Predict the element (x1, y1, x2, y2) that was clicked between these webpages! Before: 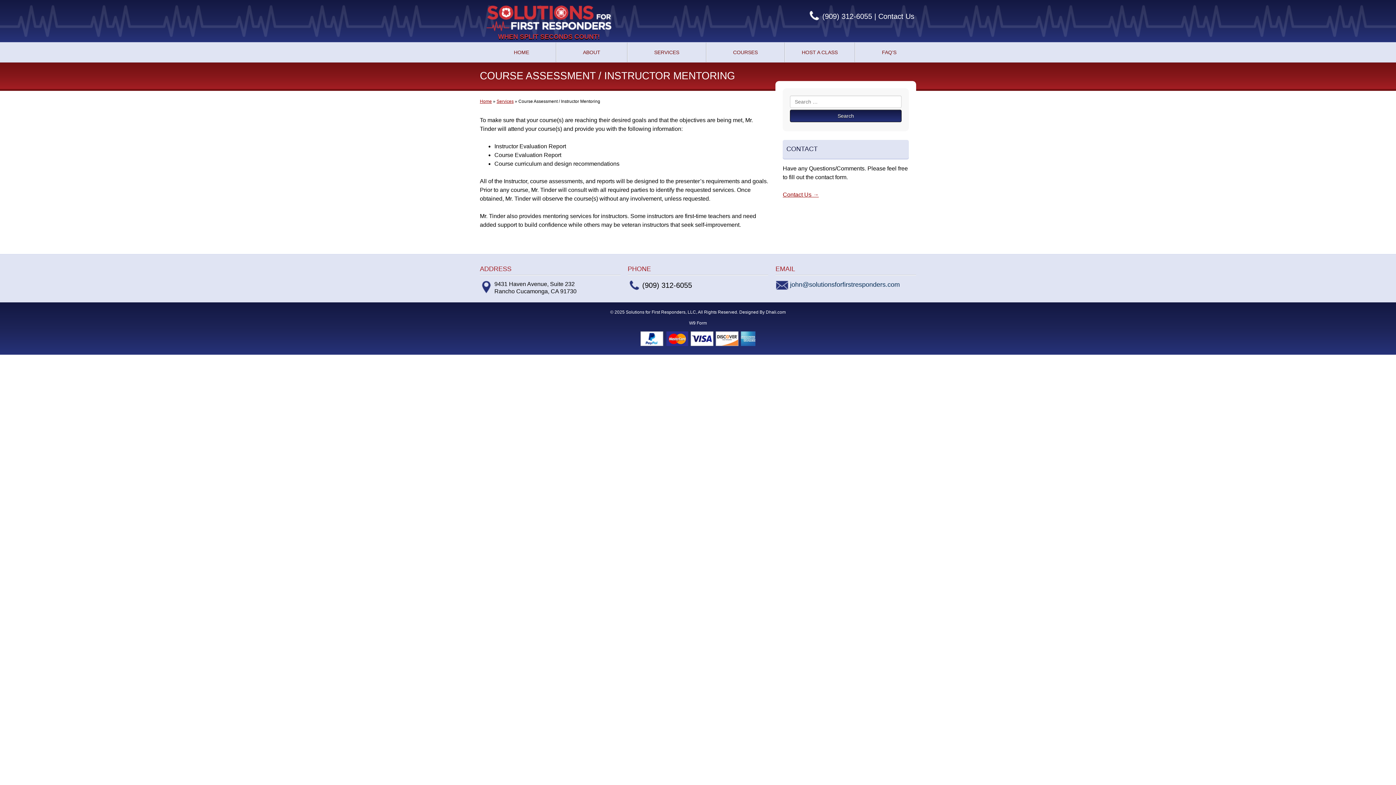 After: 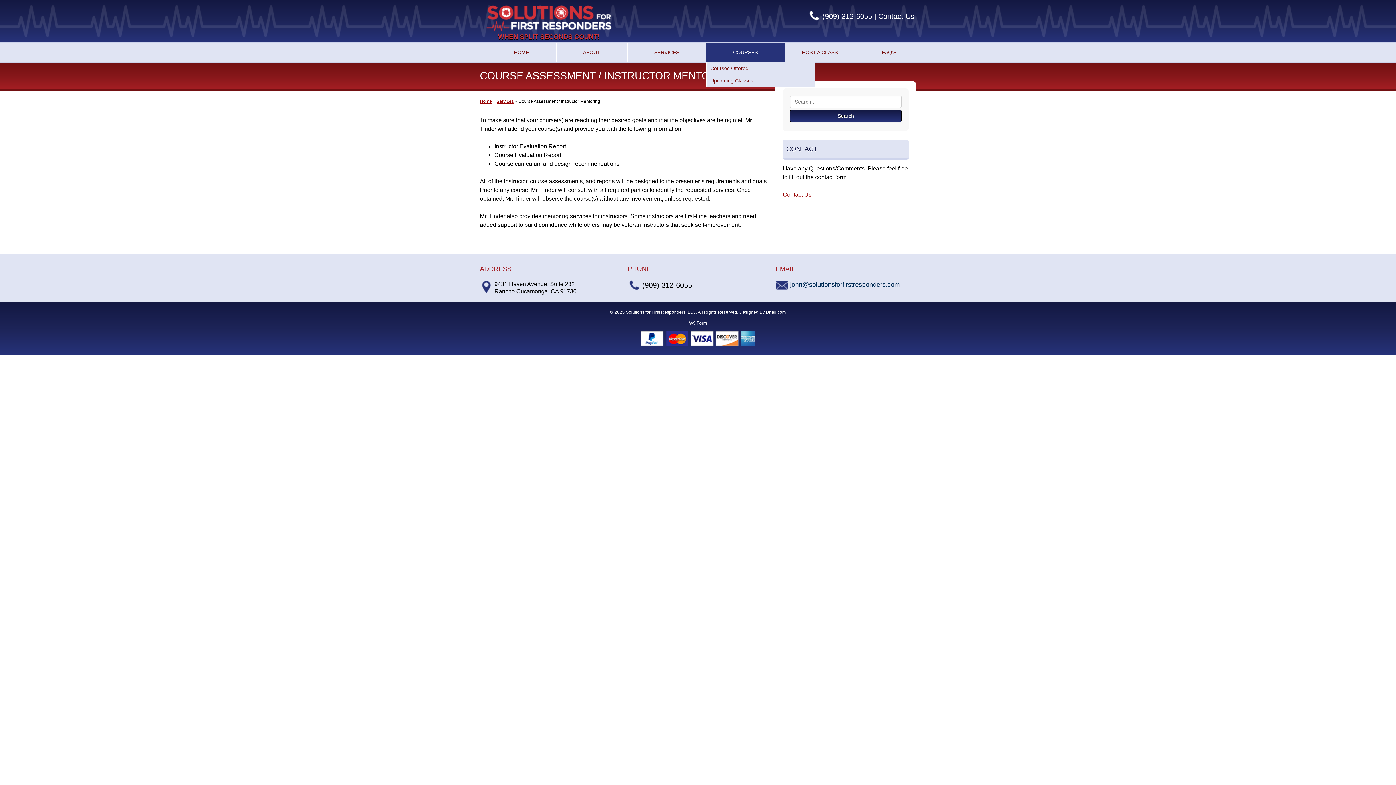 Action: label: COURSES bbox: (706, 42, 784, 62)